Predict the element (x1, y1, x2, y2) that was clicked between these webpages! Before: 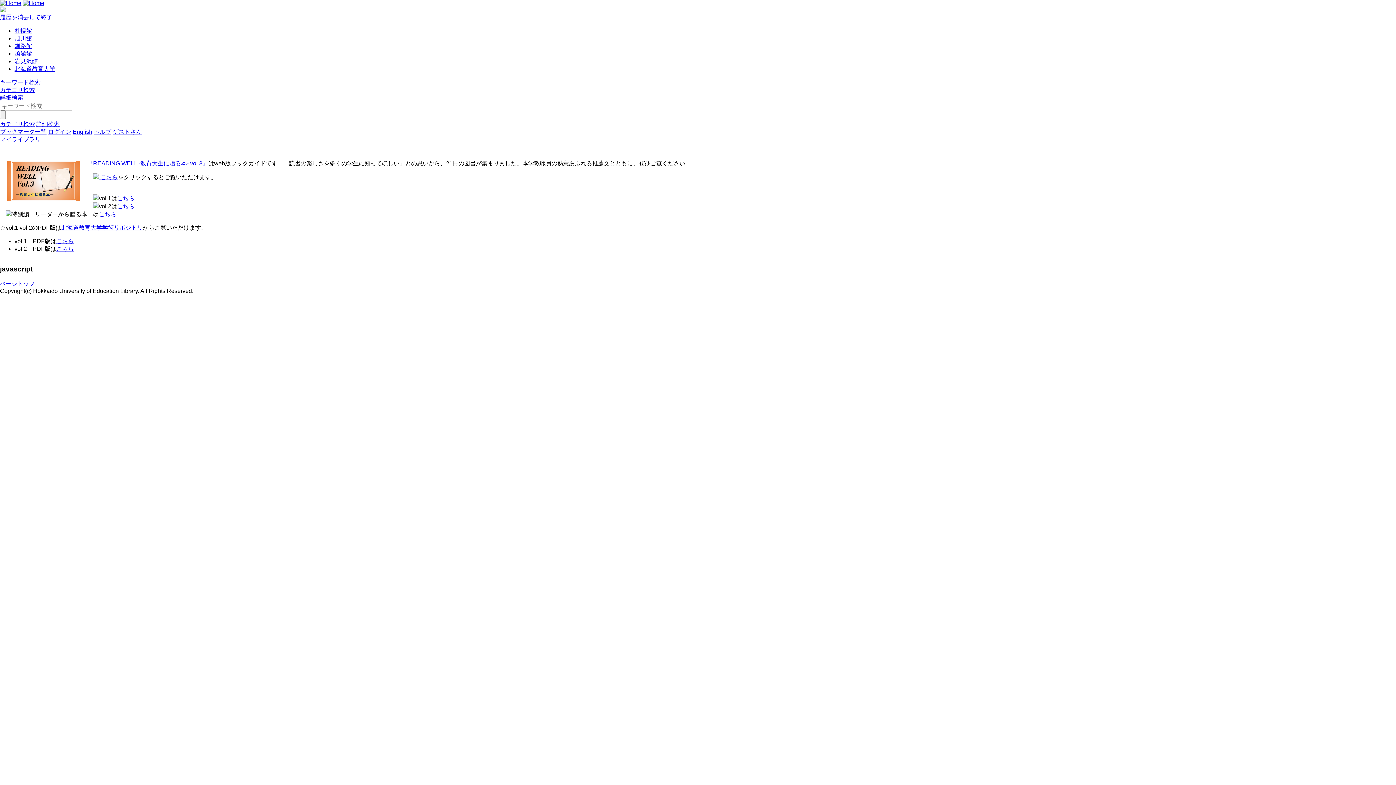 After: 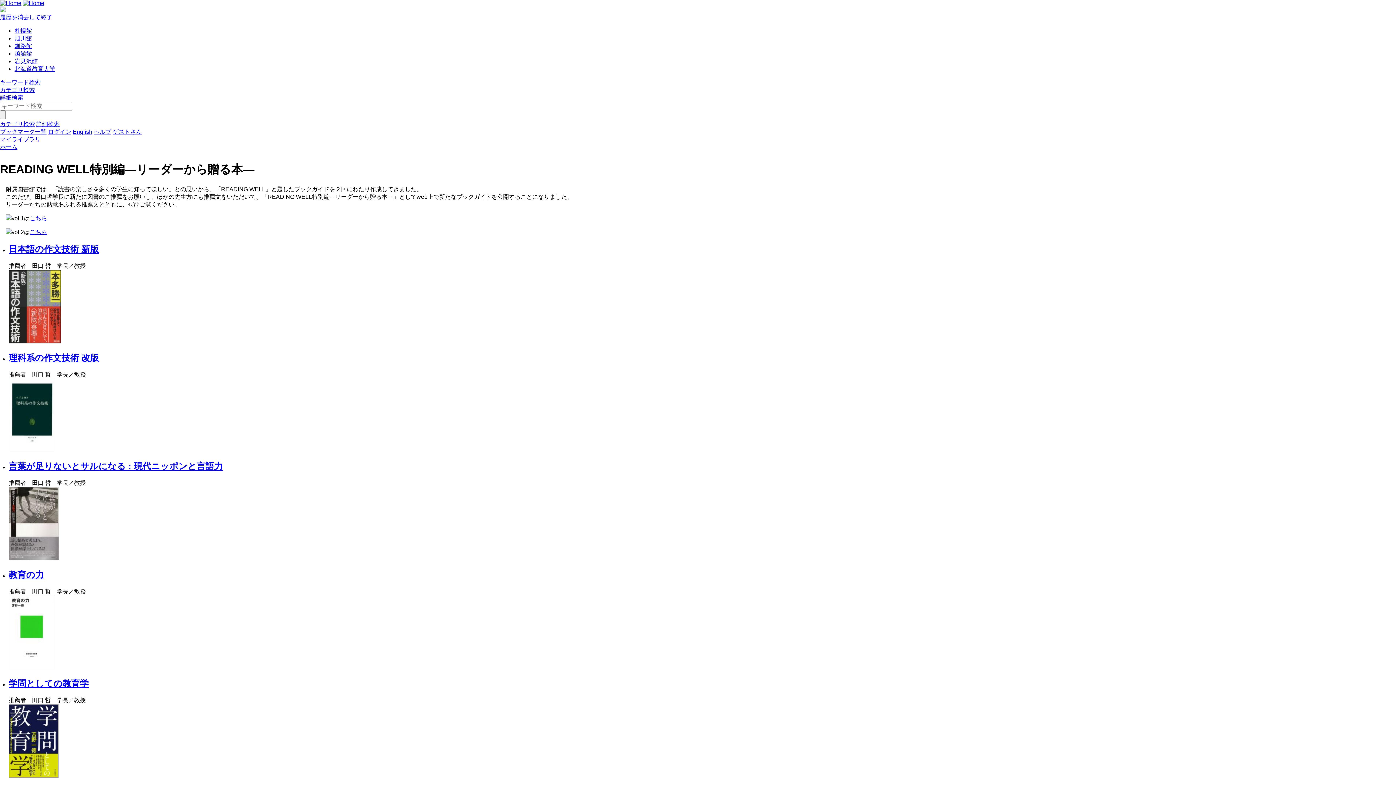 Action: label: こちら bbox: (98, 211, 116, 217)